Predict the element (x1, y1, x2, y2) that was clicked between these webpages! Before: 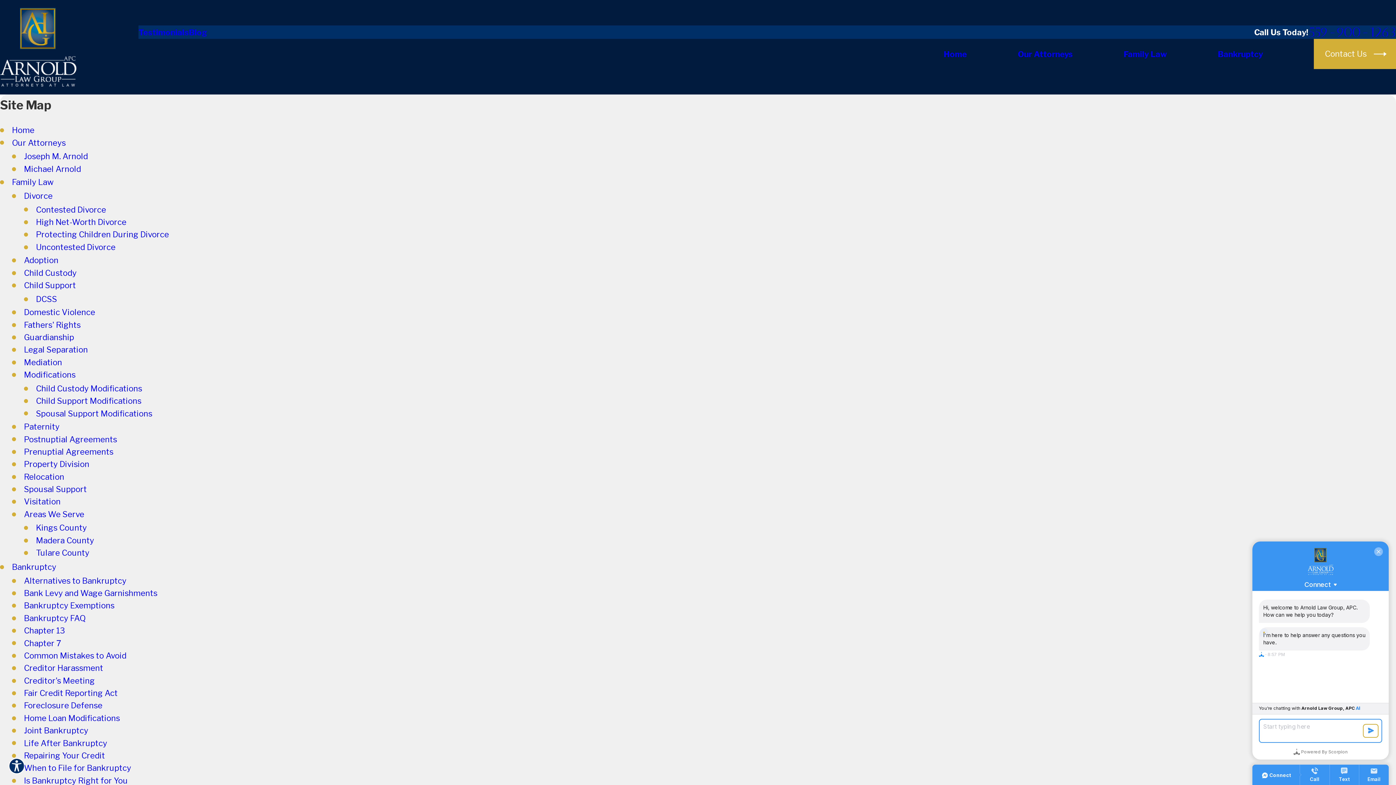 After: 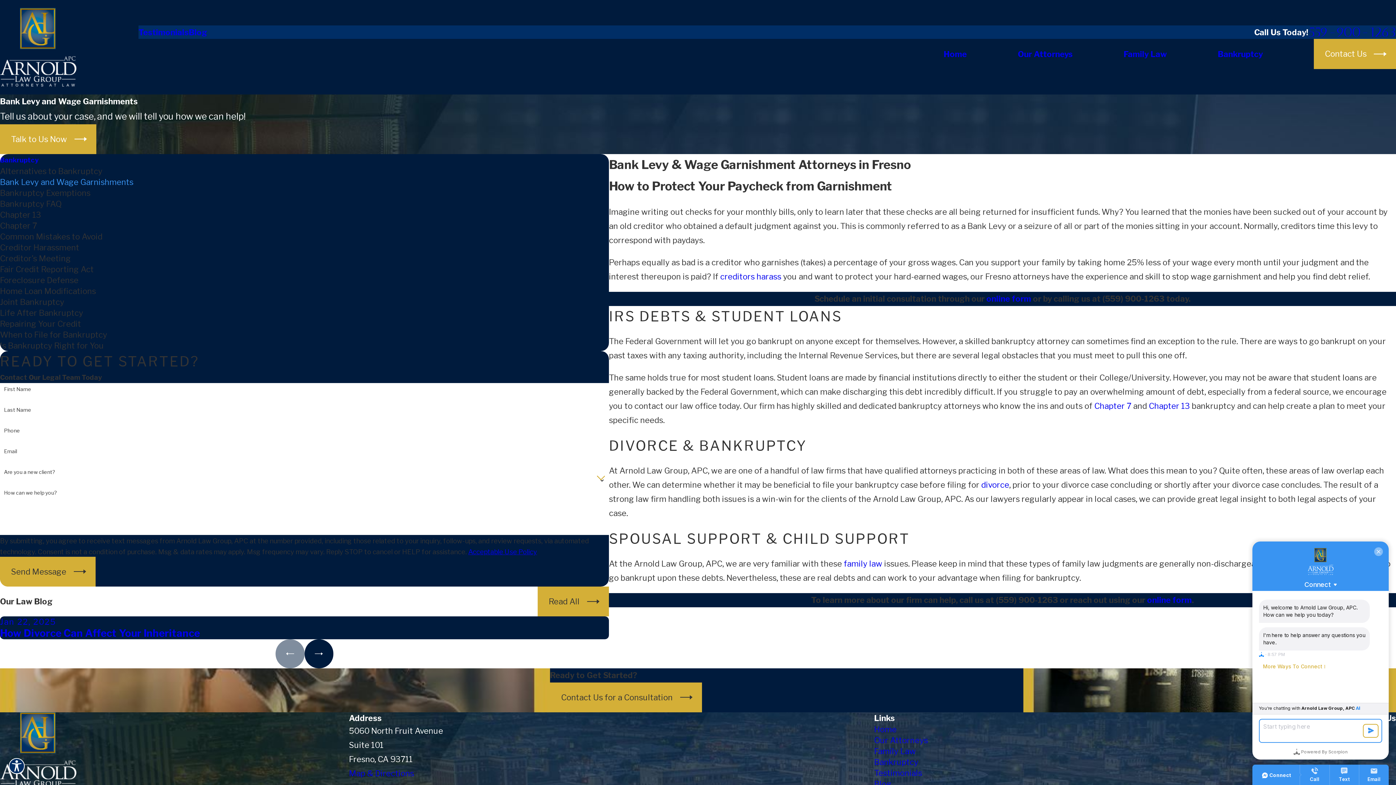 Action: label: Bank Levy and Wage Garnishments bbox: (24, 588, 157, 598)